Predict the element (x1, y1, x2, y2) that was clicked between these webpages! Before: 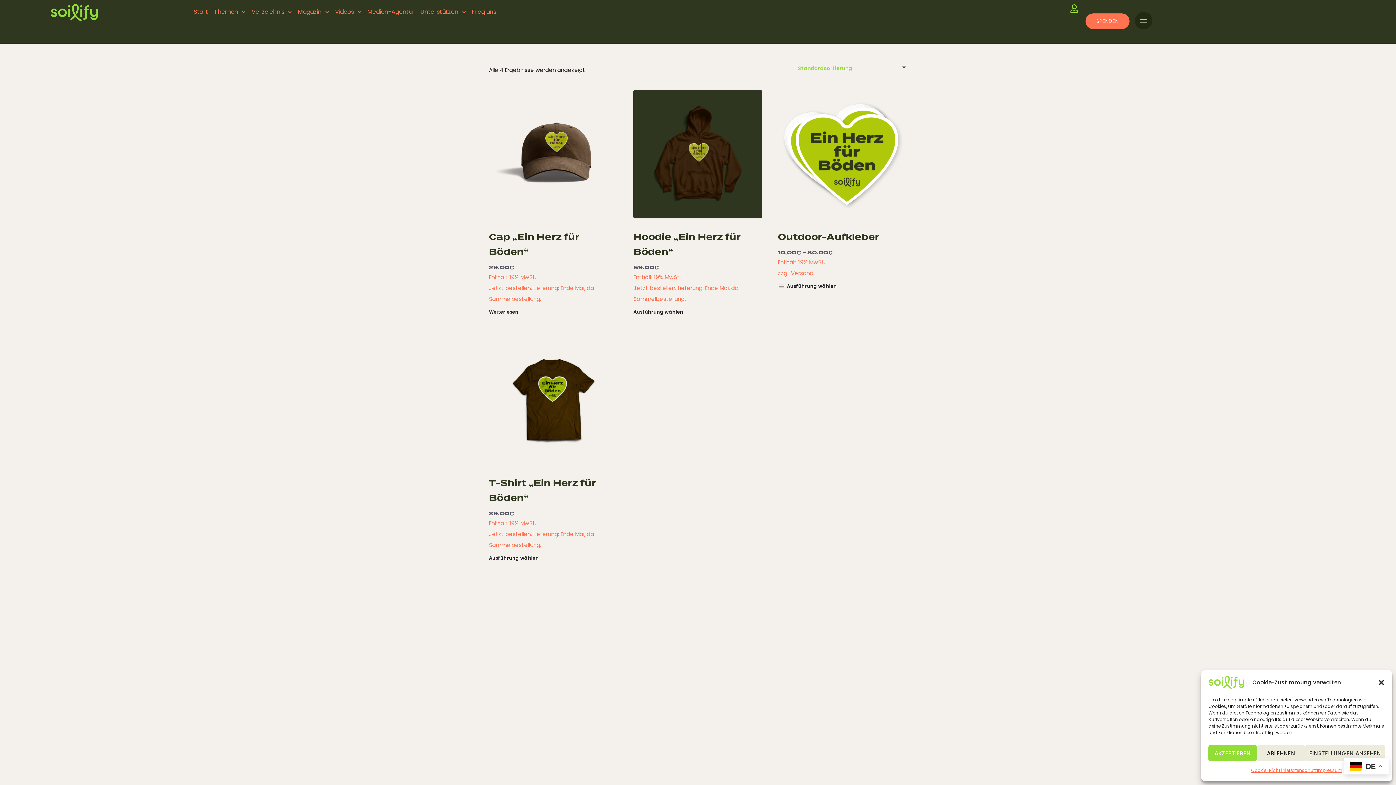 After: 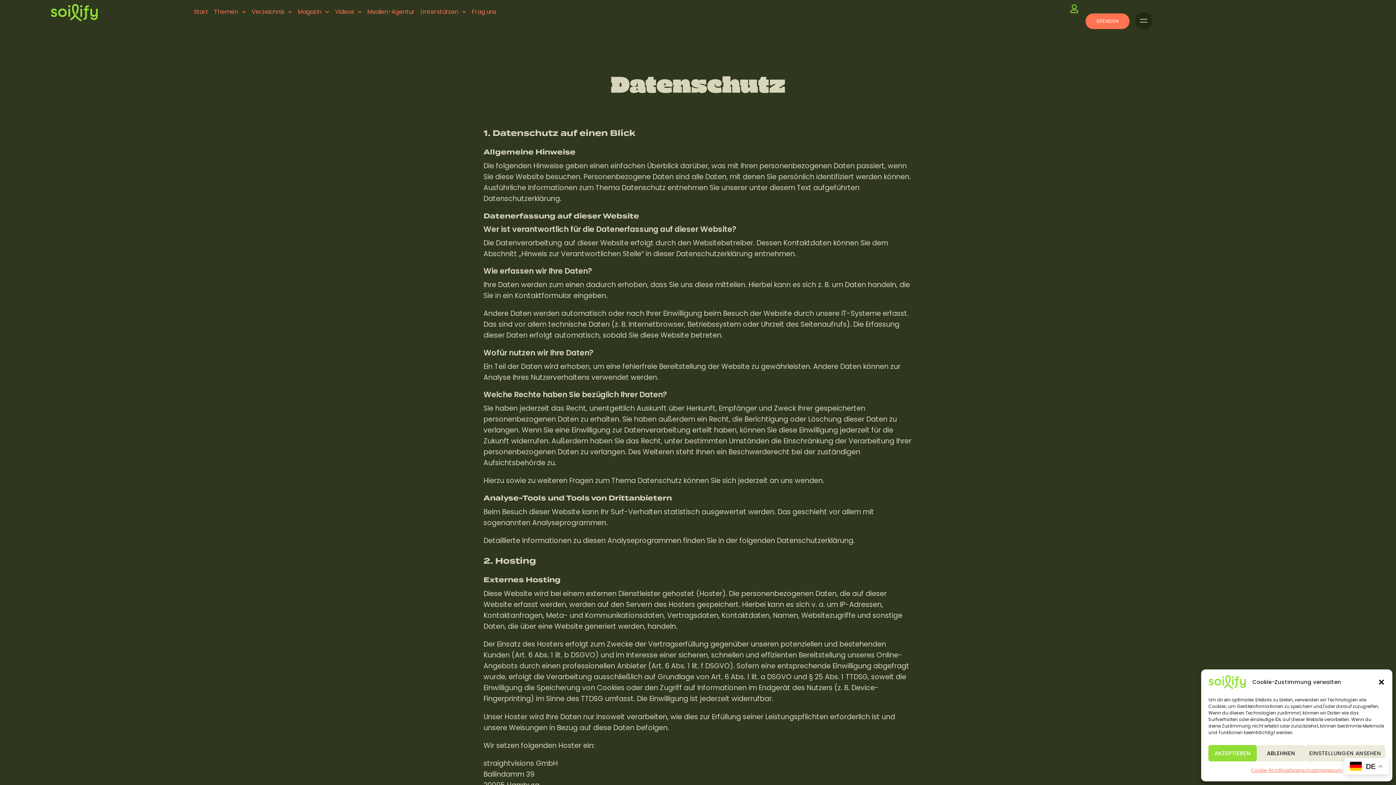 Action: label: Datenschutz bbox: (1289, 765, 1317, 776)